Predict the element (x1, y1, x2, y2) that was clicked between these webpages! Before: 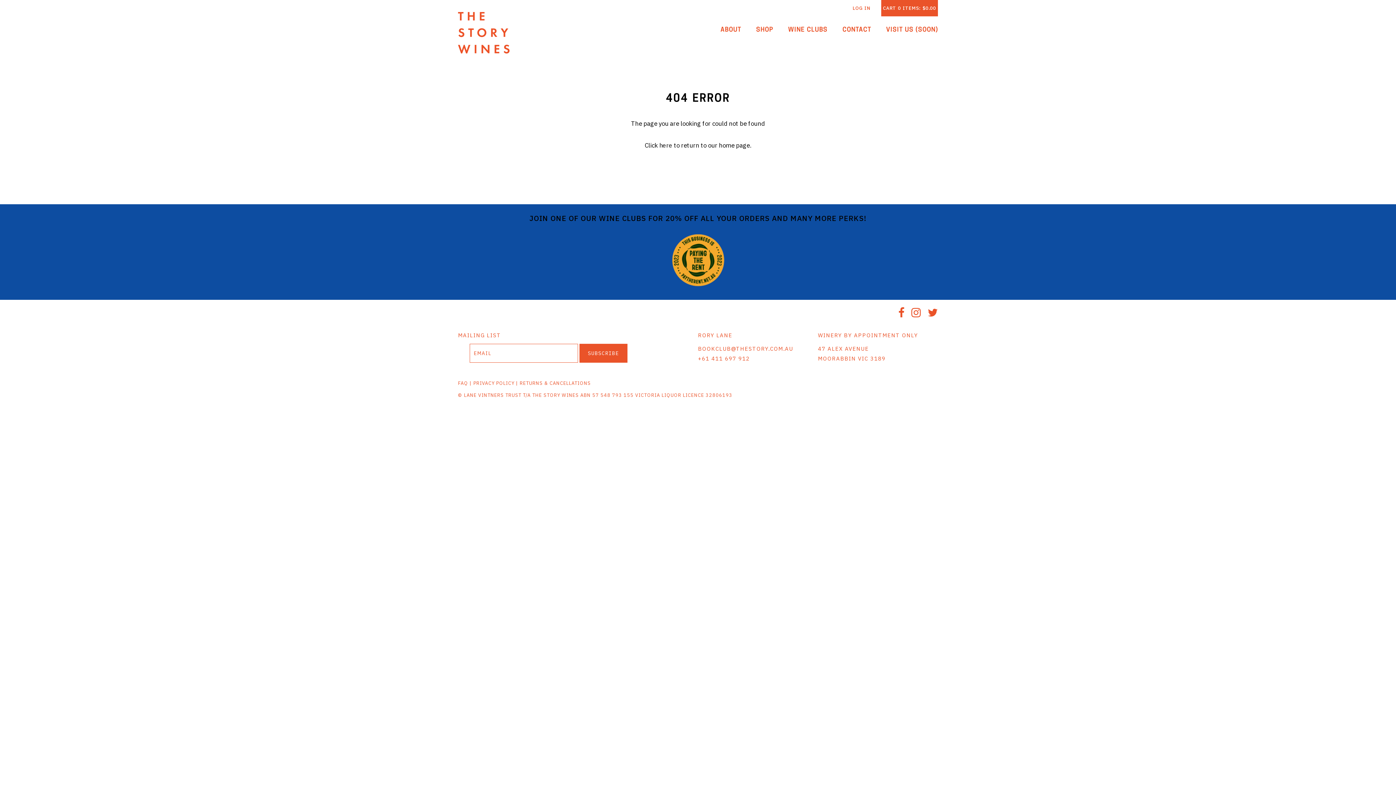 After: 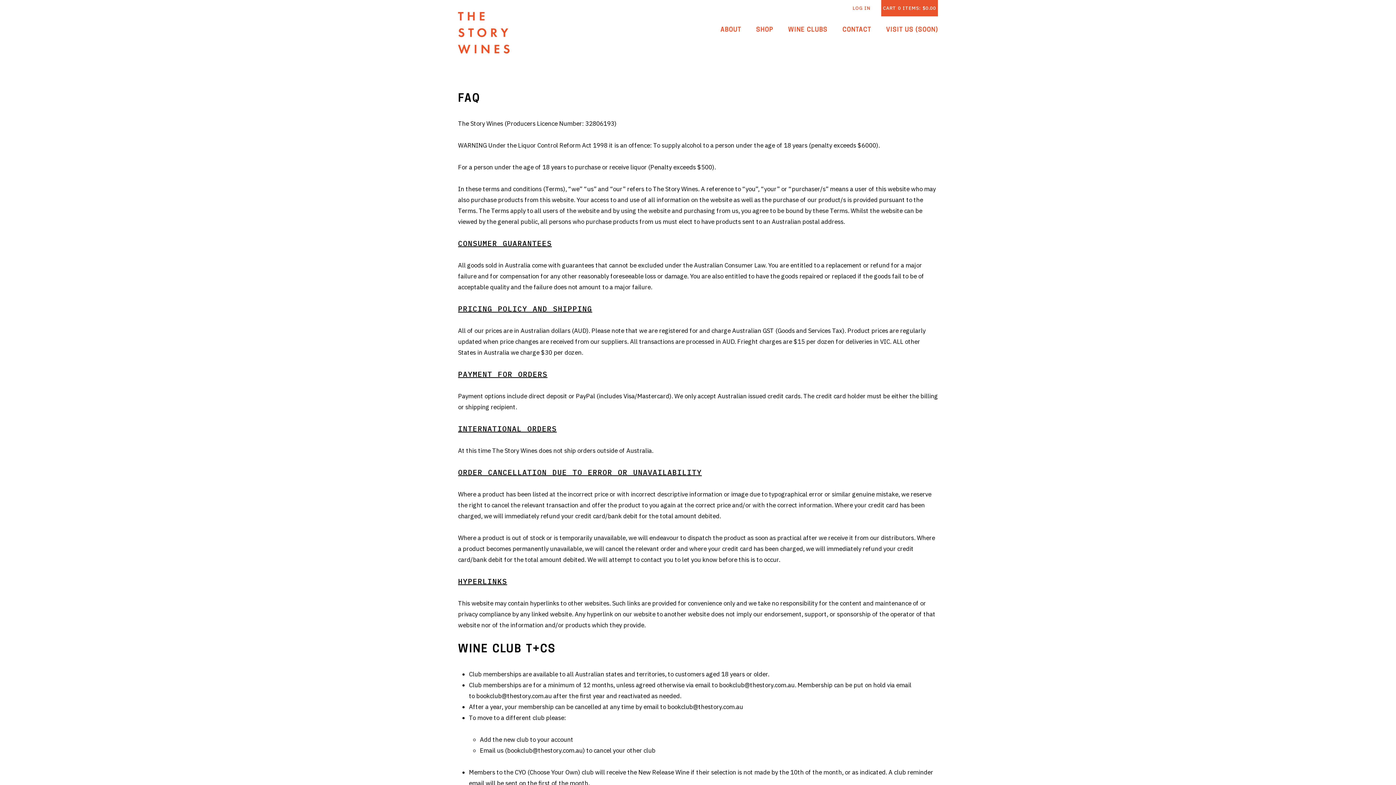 Action: label: FAQ bbox: (458, 380, 468, 386)